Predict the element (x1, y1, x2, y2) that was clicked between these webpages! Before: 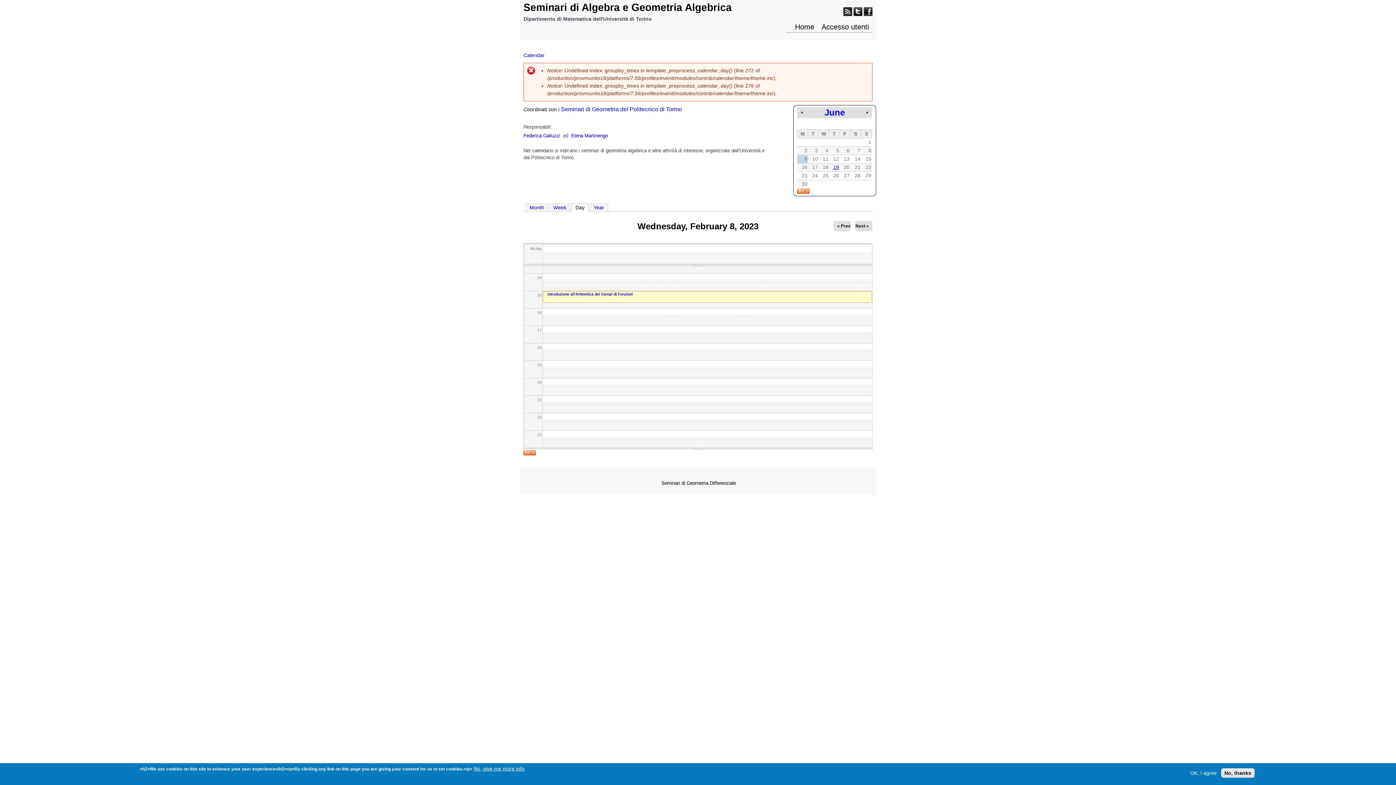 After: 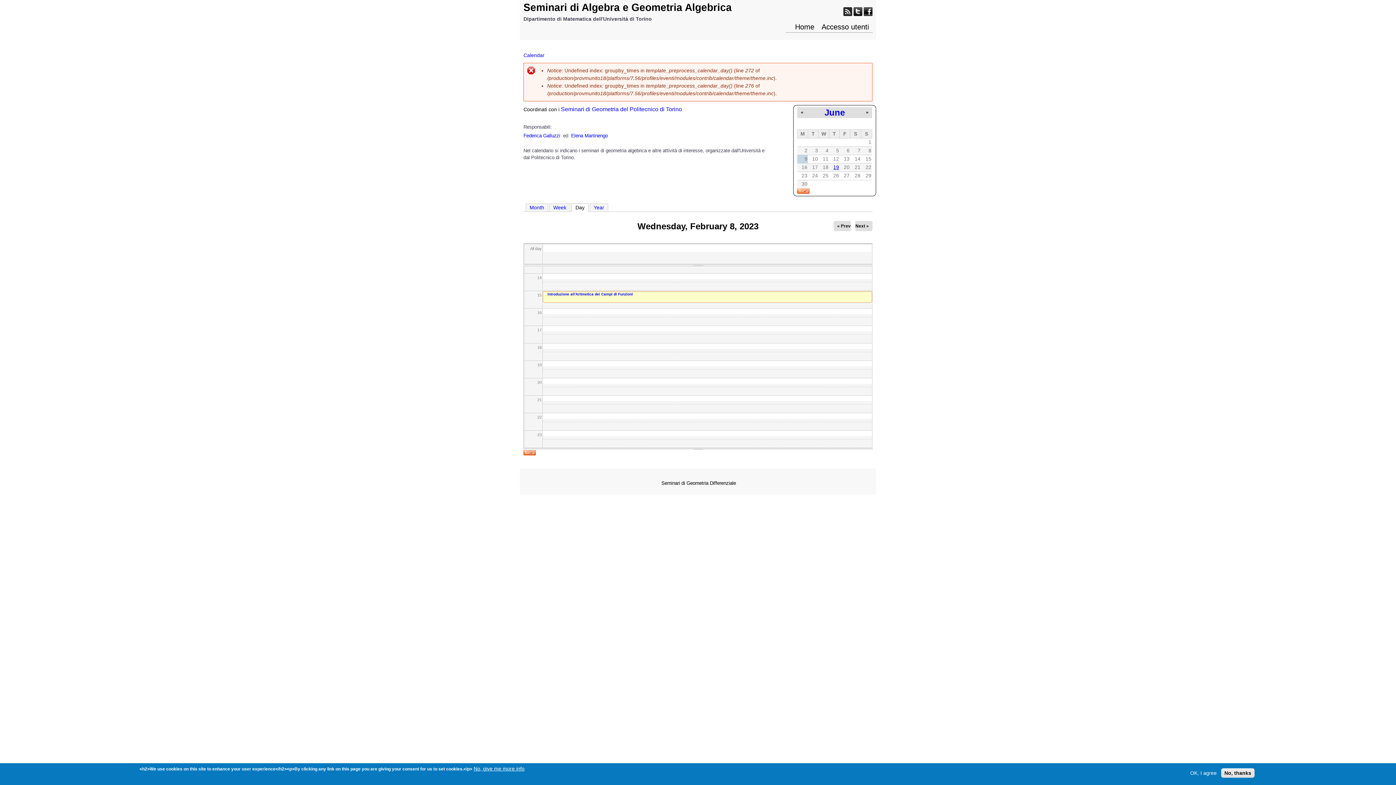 Action: bbox: (523, 450, 536, 456)